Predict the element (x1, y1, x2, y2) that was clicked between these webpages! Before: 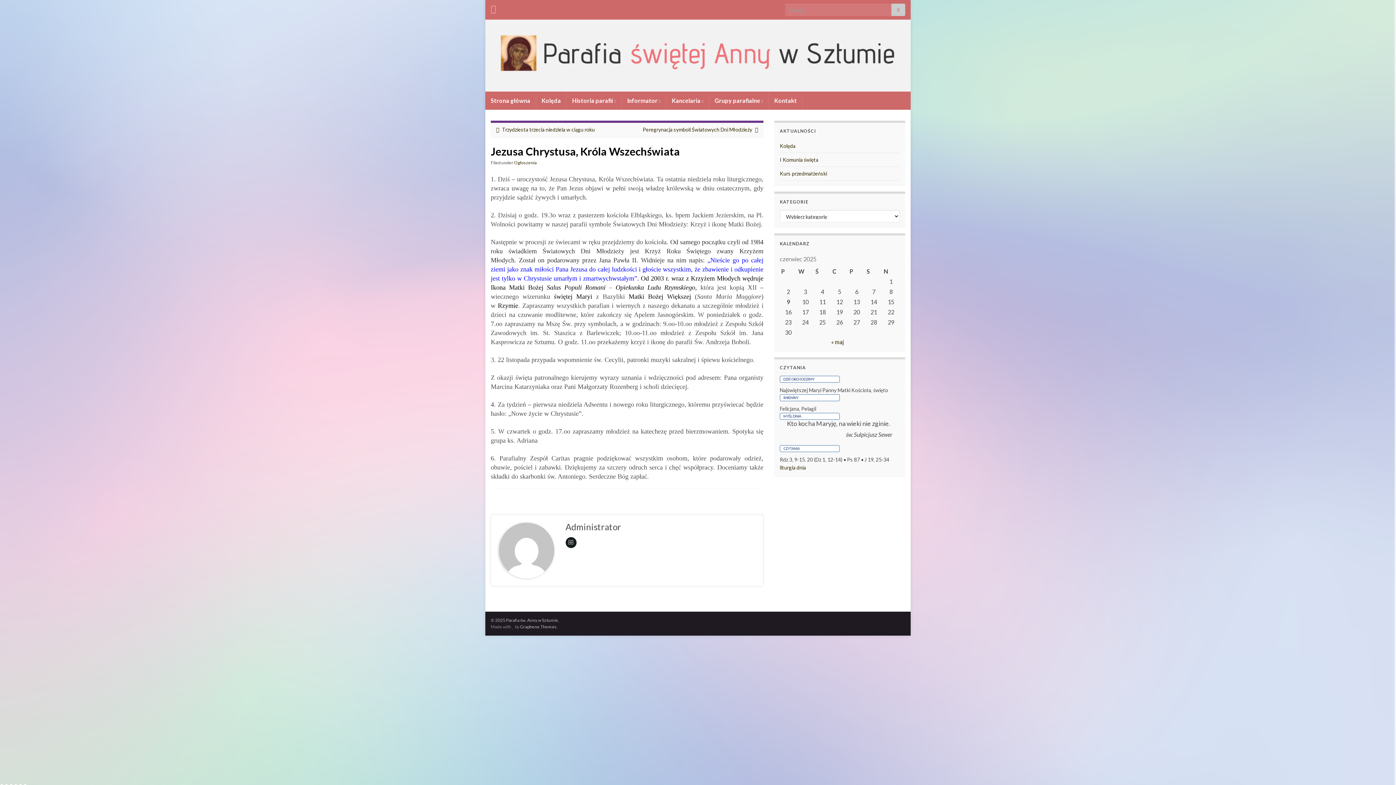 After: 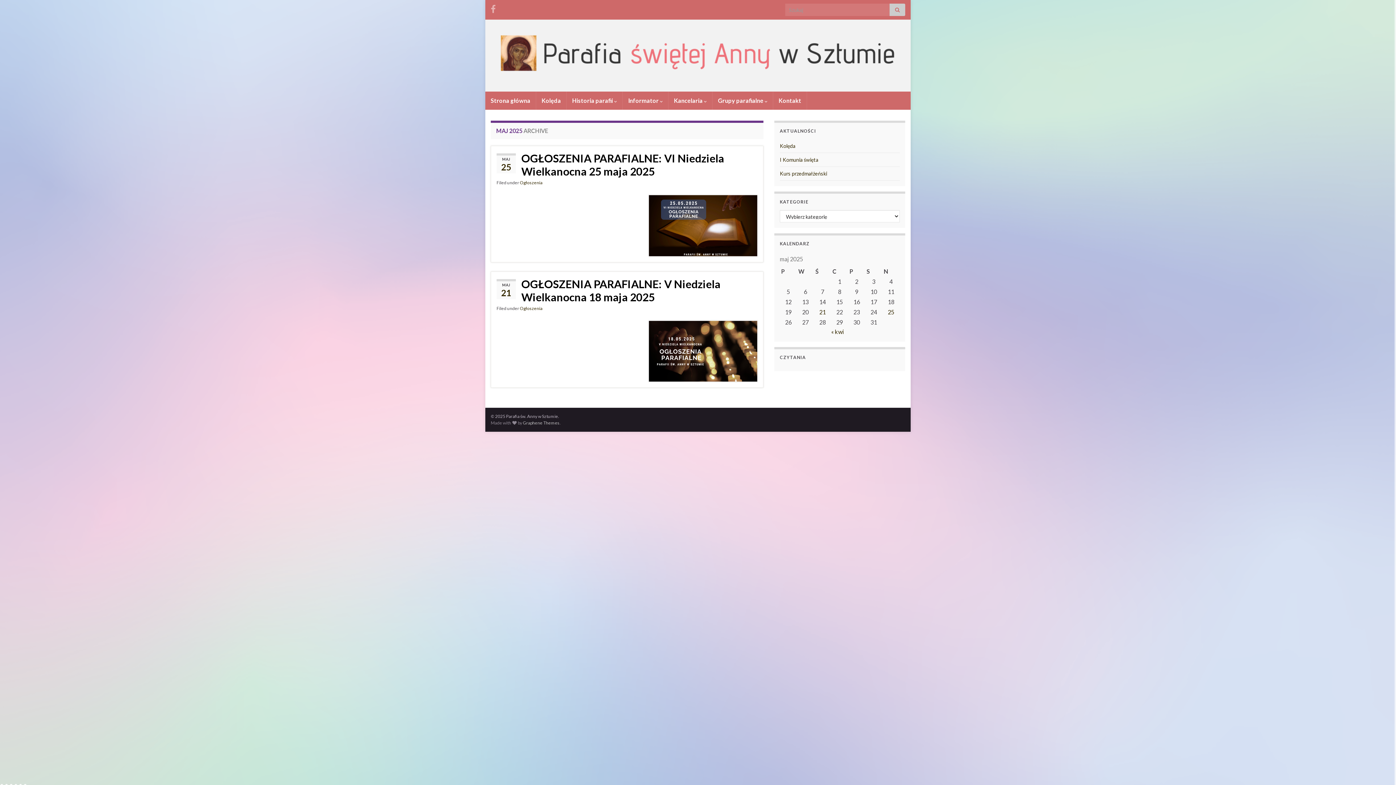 Action: bbox: (831, 338, 844, 345) label: « maj